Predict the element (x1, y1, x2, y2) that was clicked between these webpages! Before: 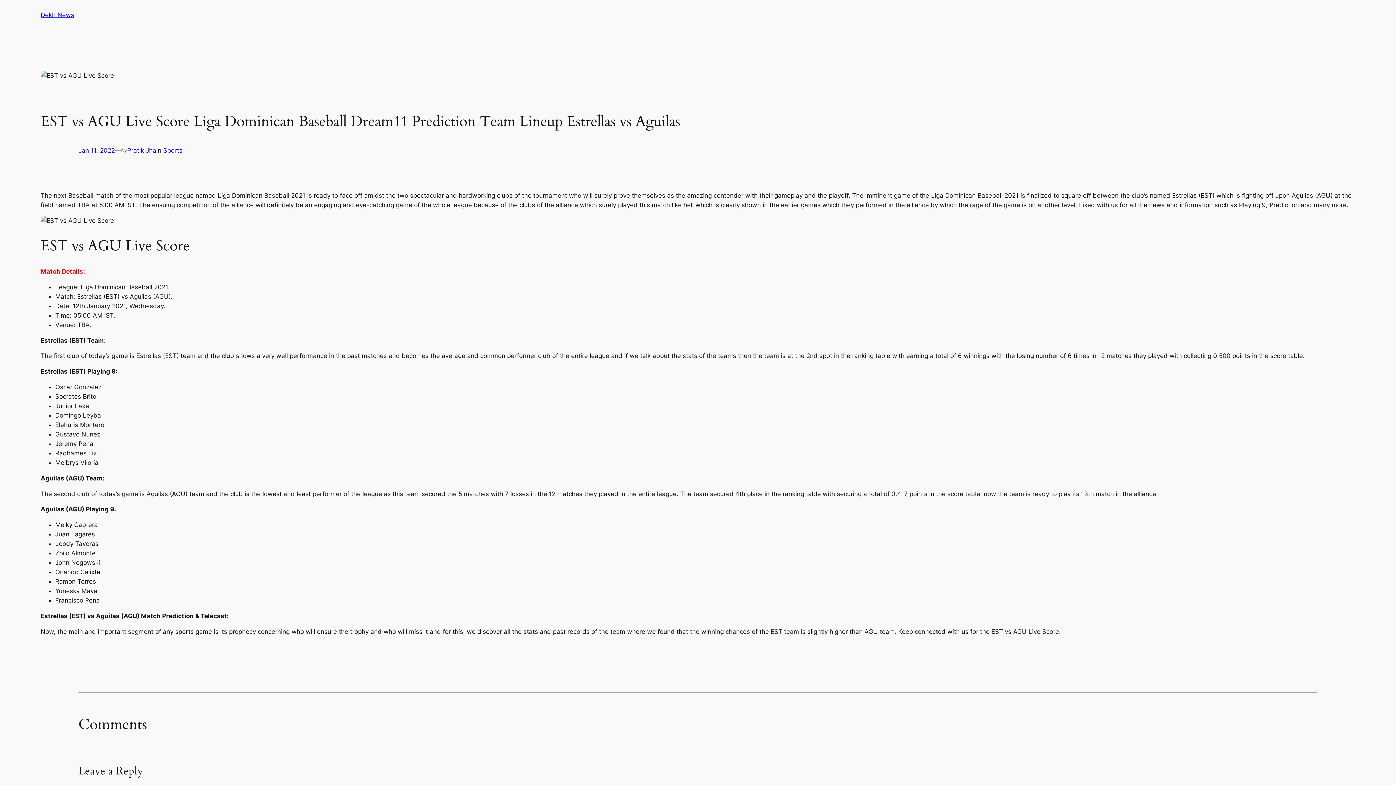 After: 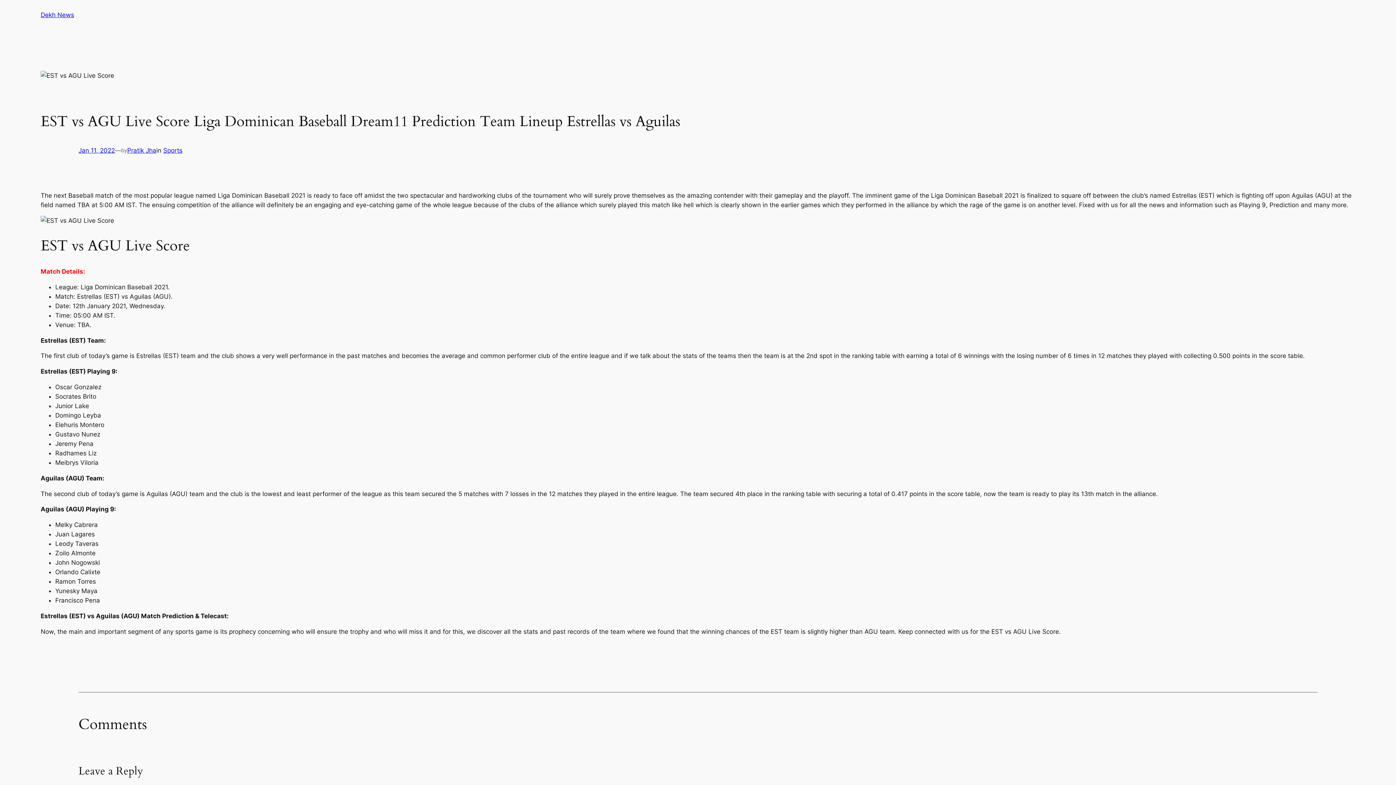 Action: bbox: (78, 146, 114, 154) label: Jan 11, 2022